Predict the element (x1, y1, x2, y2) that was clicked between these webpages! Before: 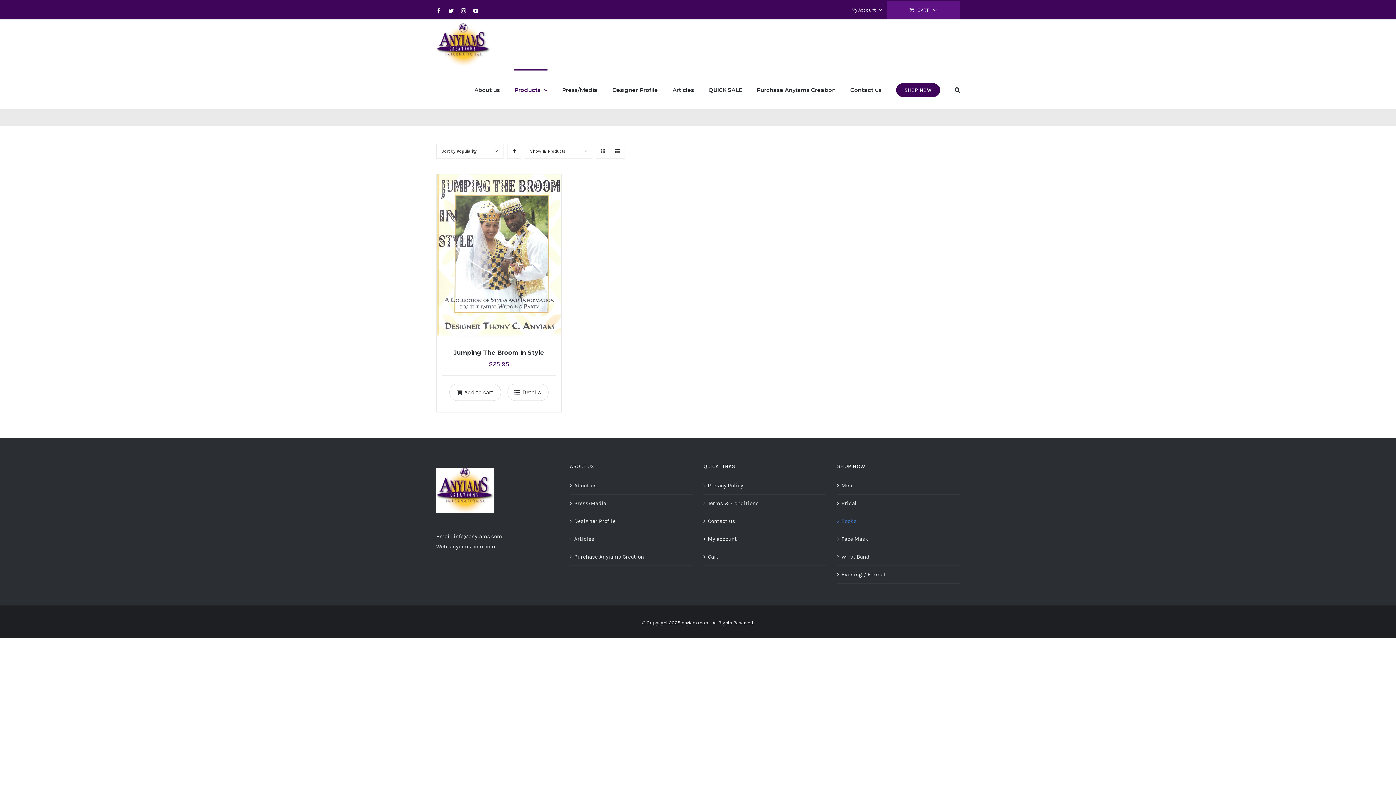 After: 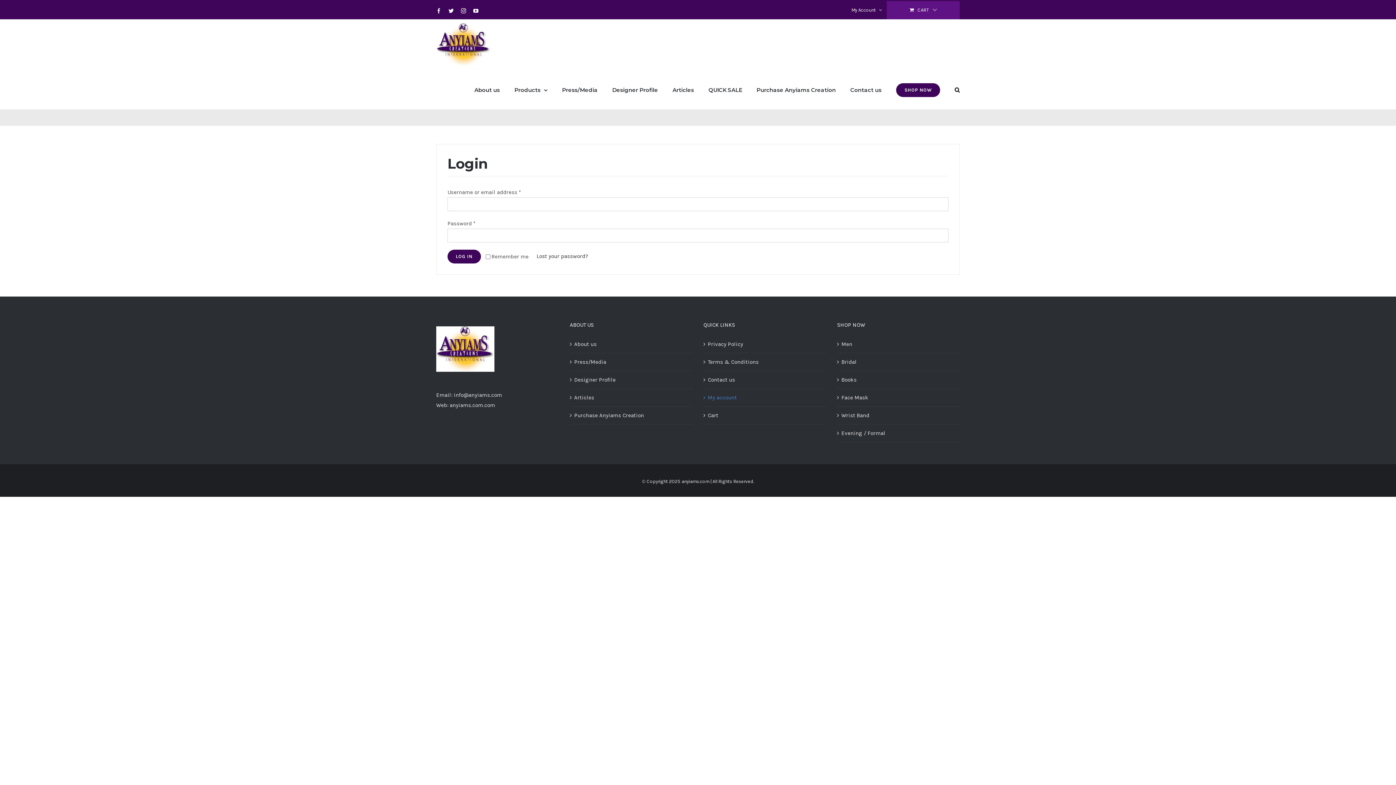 Action: label: My account bbox: (708, 534, 822, 544)